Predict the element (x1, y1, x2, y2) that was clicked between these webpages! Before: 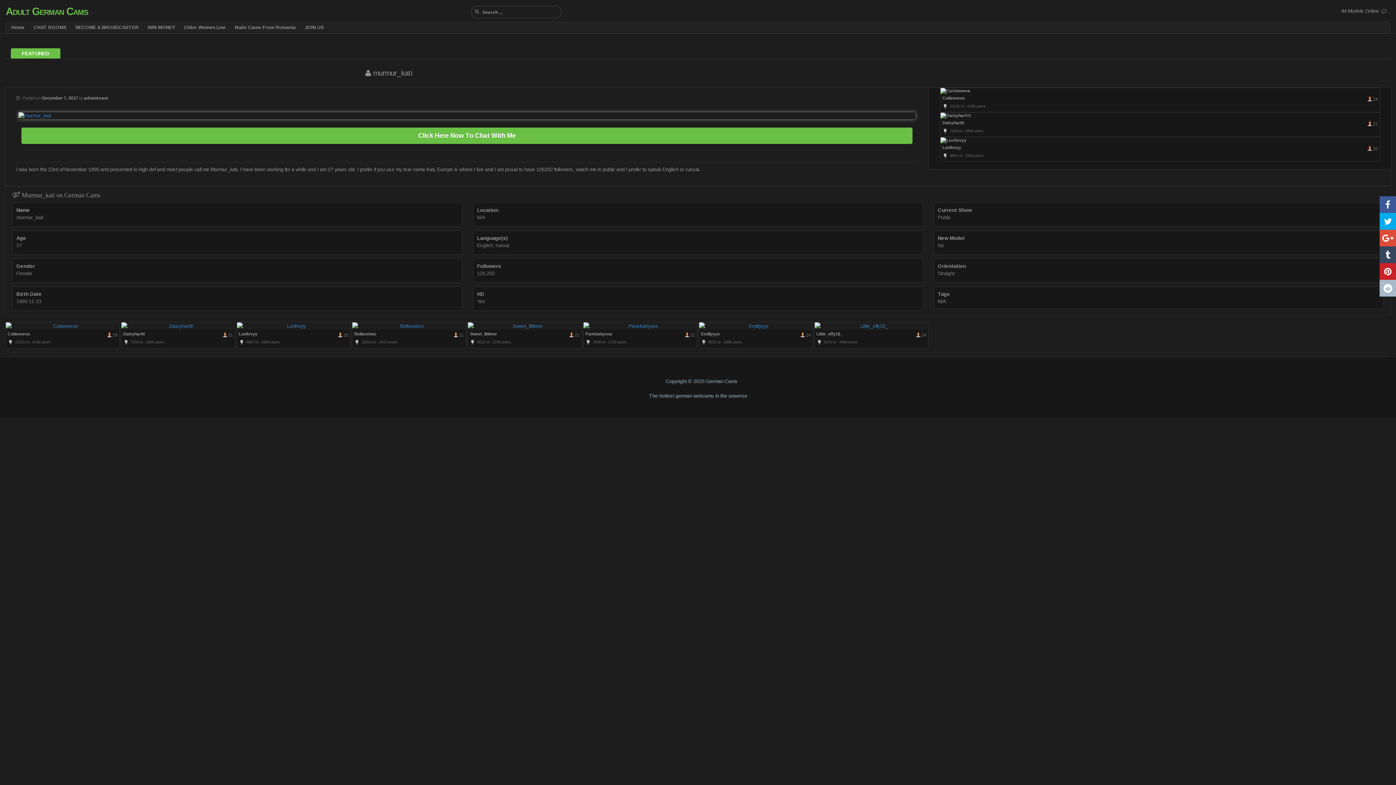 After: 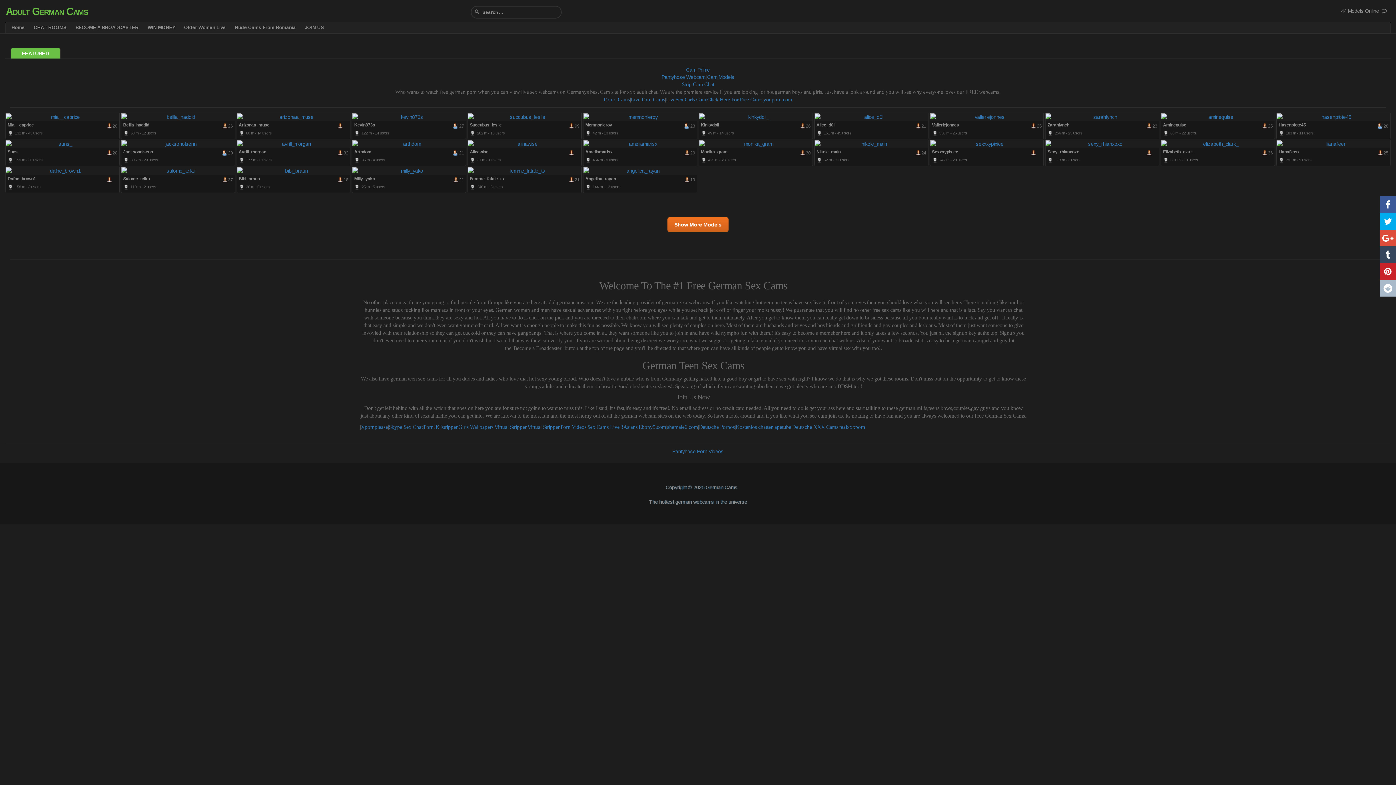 Action: label: Adult German Cams bbox: (5, 5, 87, 17)